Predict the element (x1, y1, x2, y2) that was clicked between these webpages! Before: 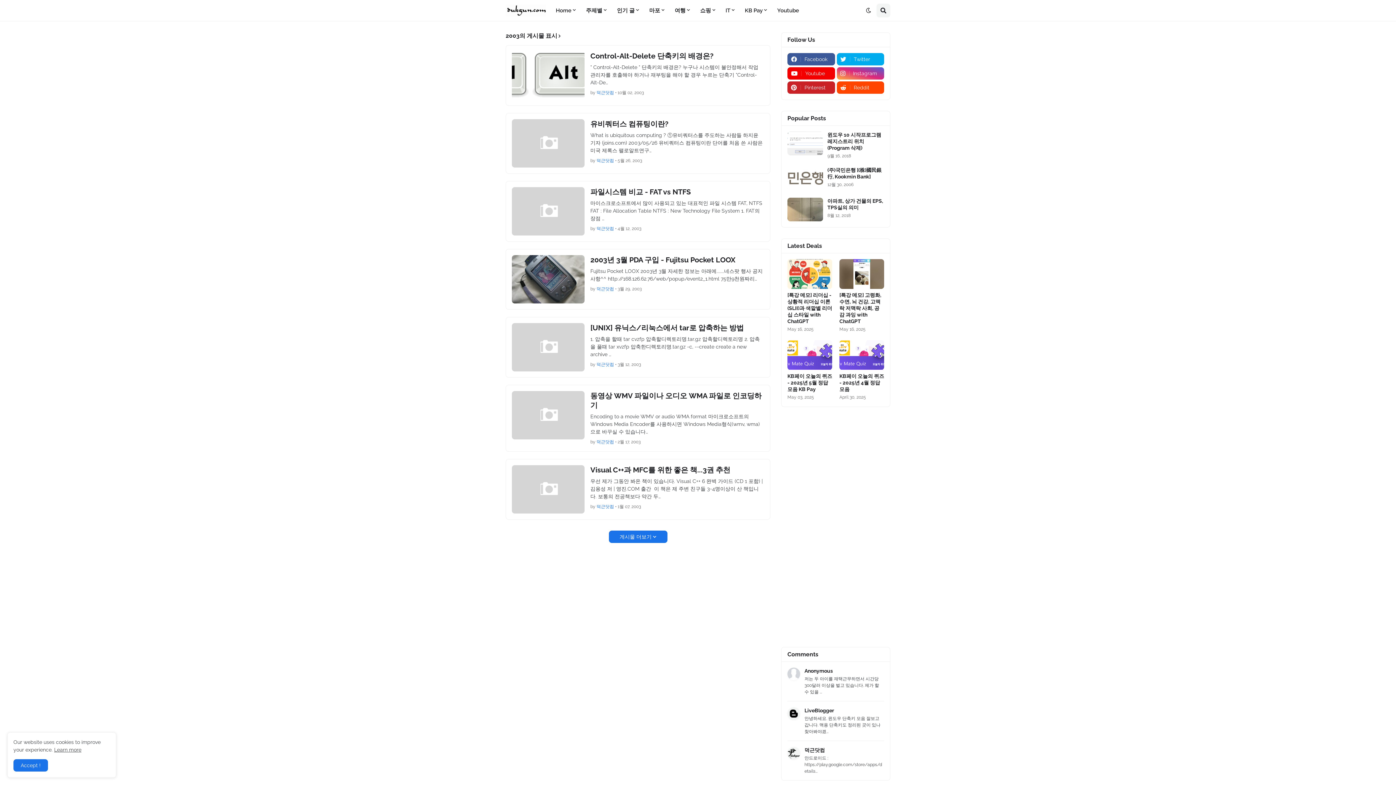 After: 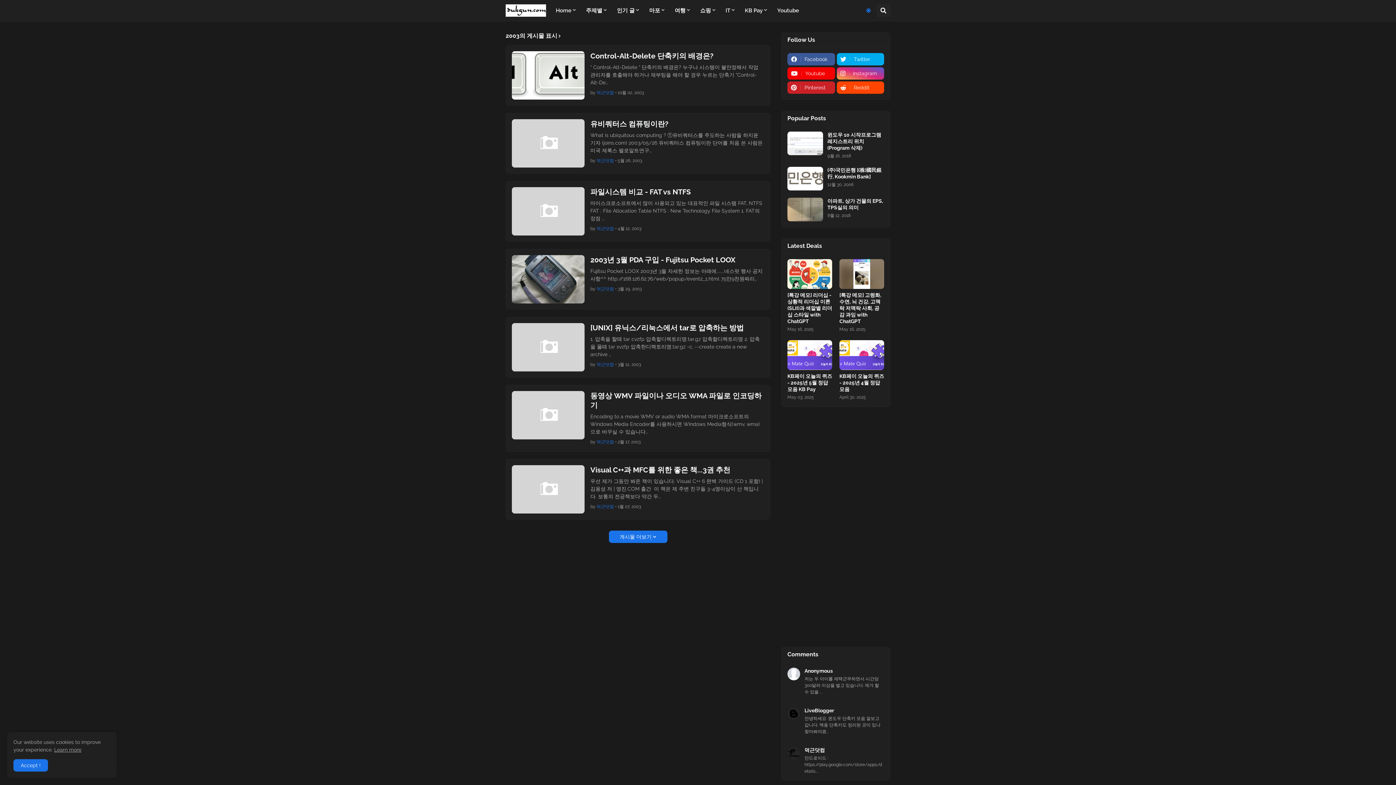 Action: bbox: (860, 3, 876, 17)